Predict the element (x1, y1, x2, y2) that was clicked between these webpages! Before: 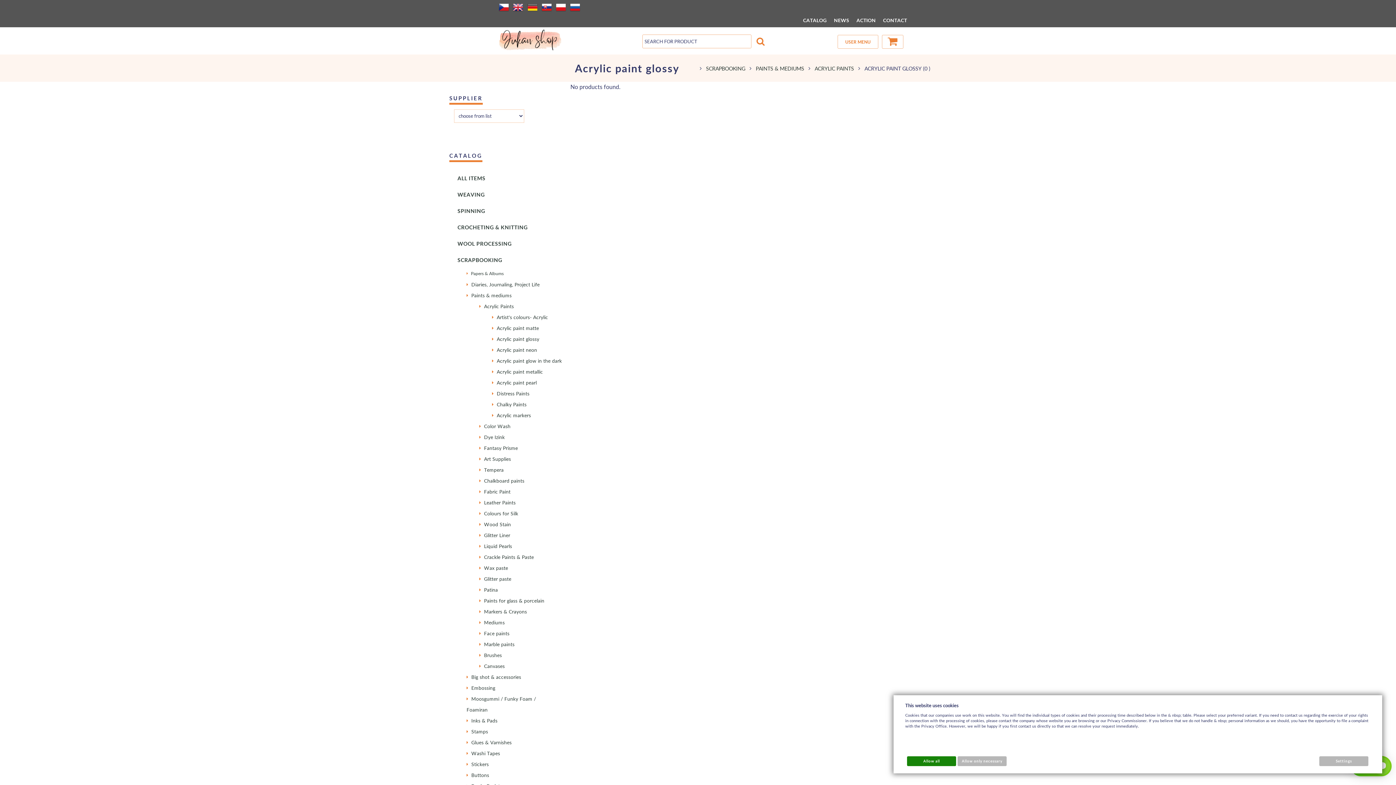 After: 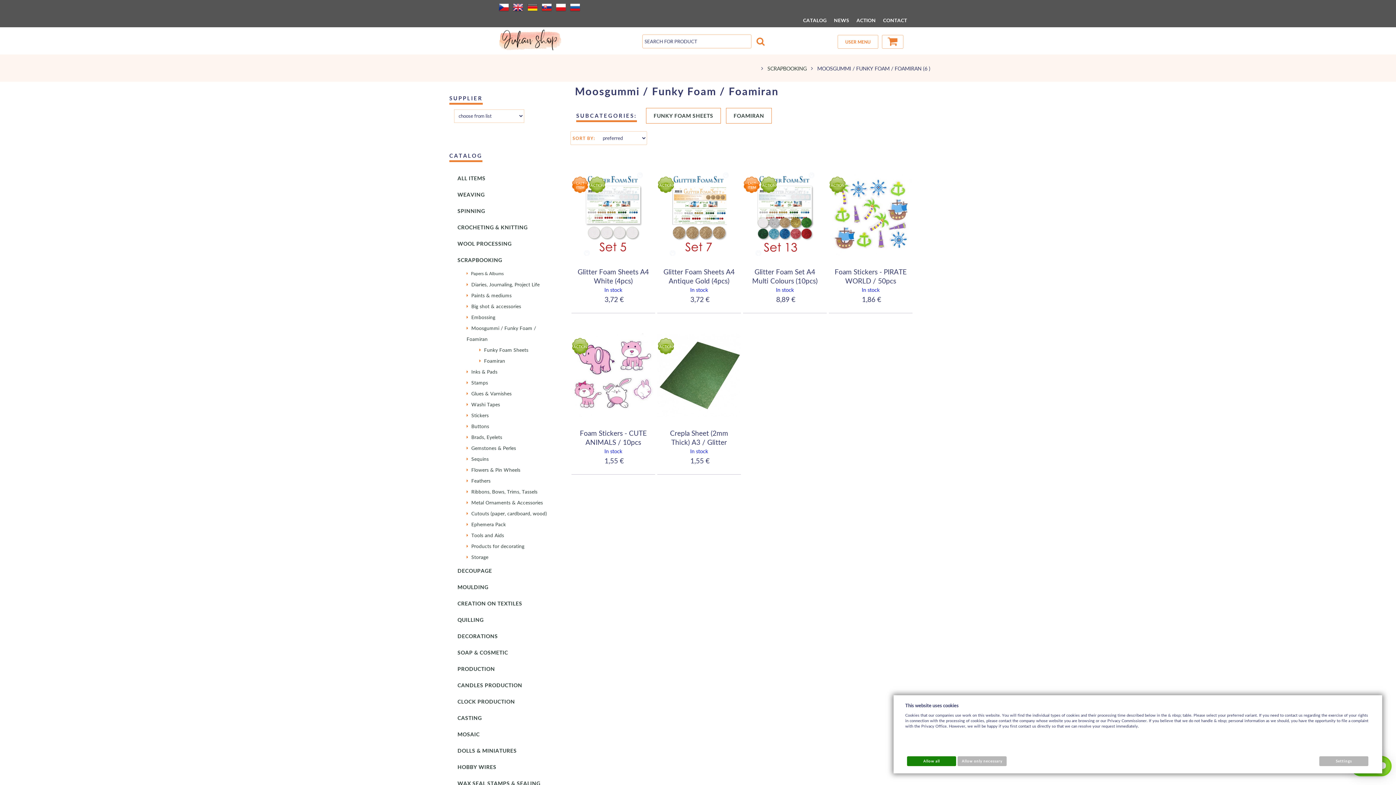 Action: bbox: (463, 693, 554, 715) label:  Moosgummi / Funky Foam / Foamiran